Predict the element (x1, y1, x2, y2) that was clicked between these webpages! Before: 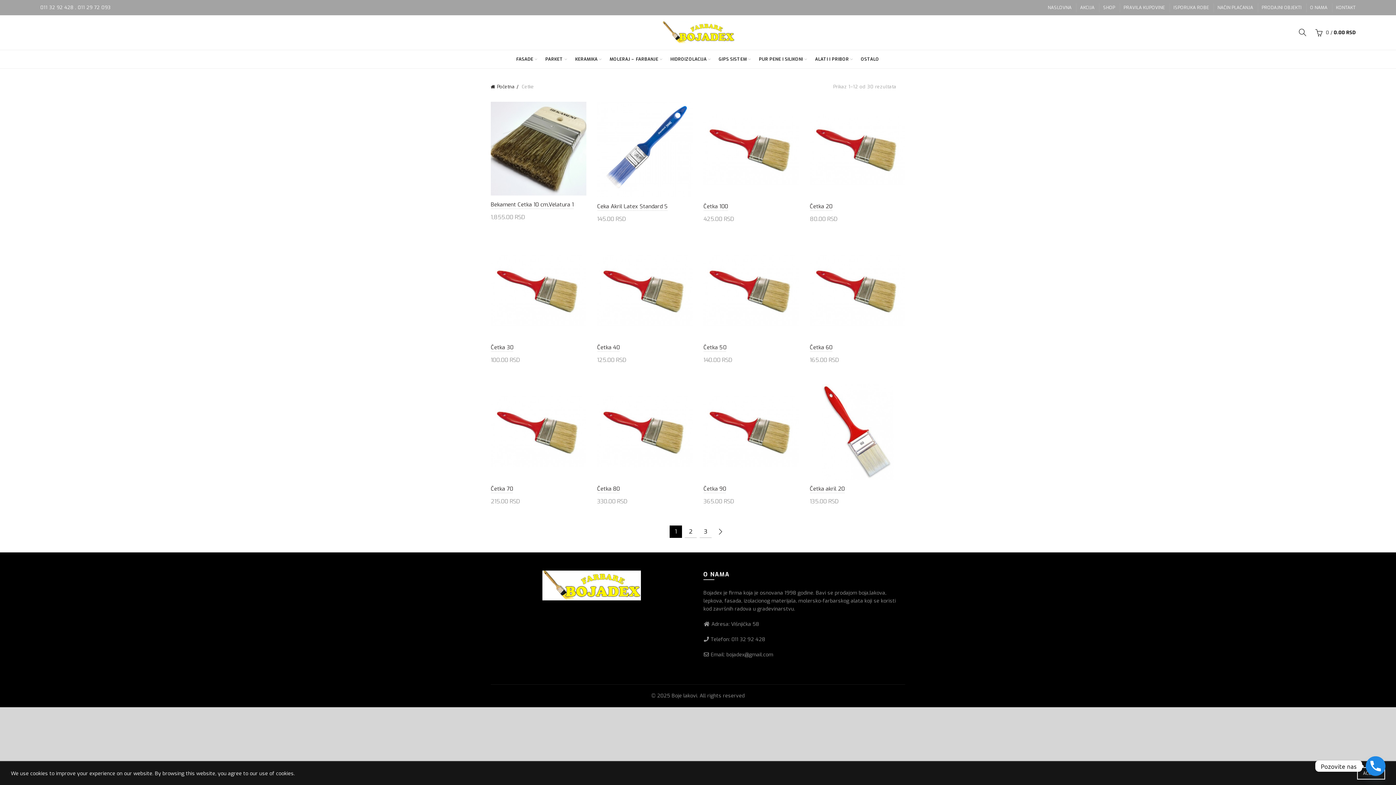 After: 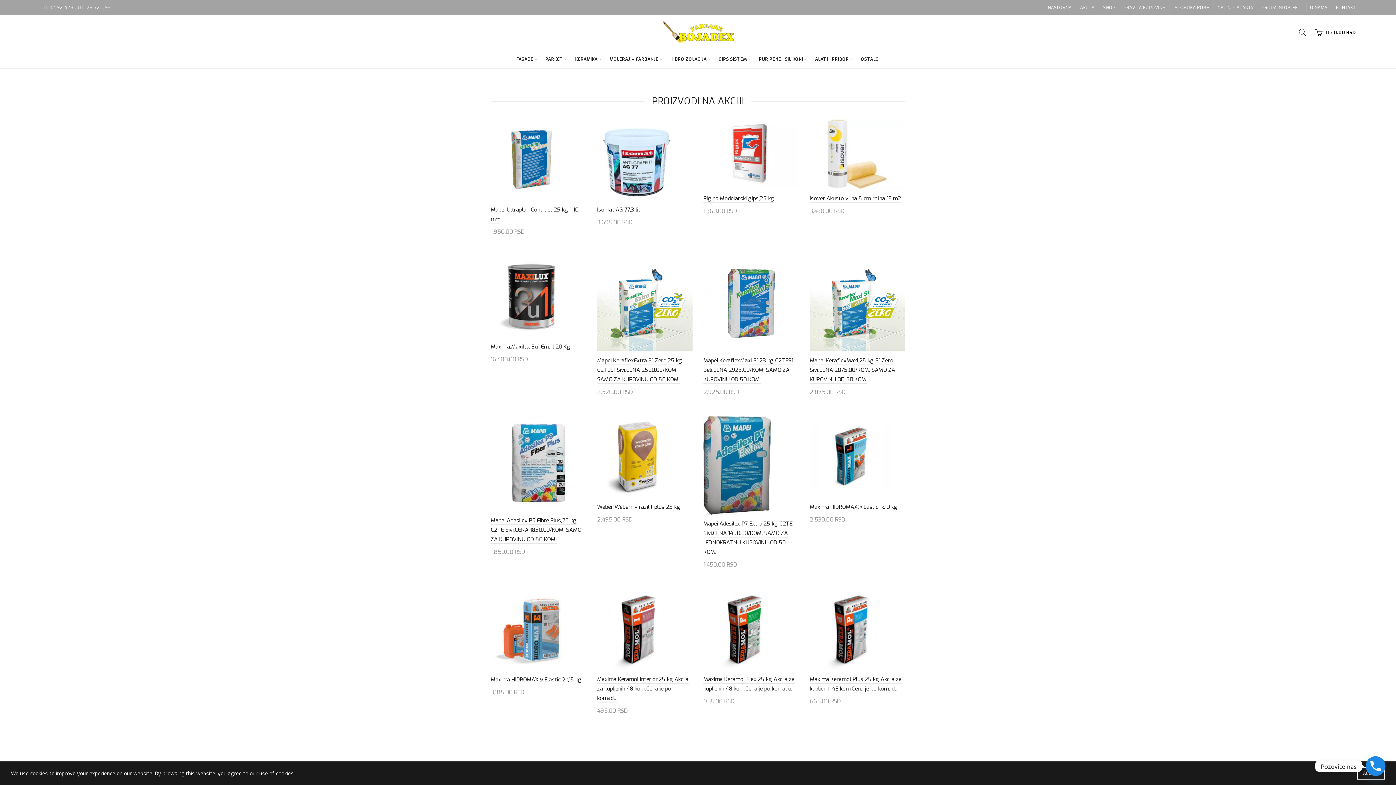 Action: bbox: (1080, 4, 1094, 10) label: AKCIJA